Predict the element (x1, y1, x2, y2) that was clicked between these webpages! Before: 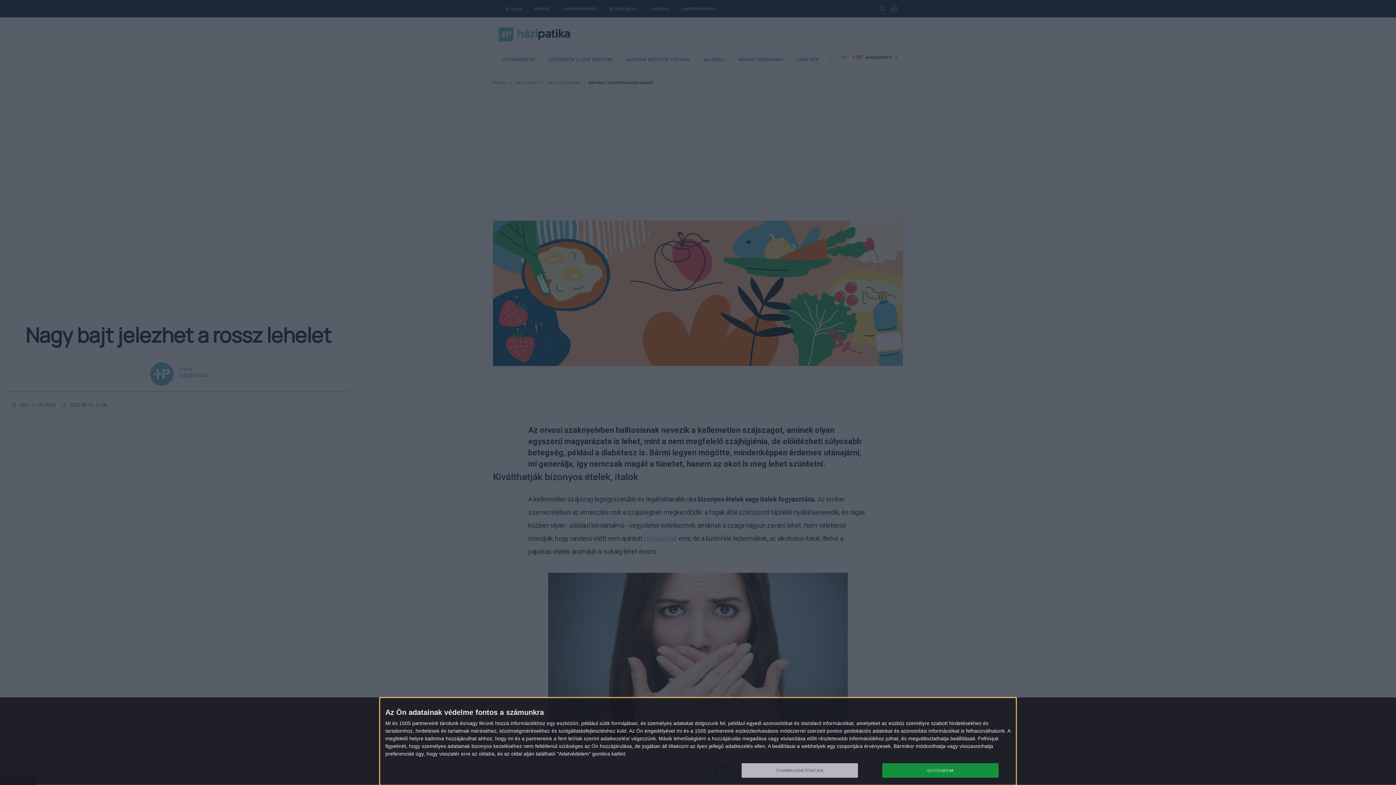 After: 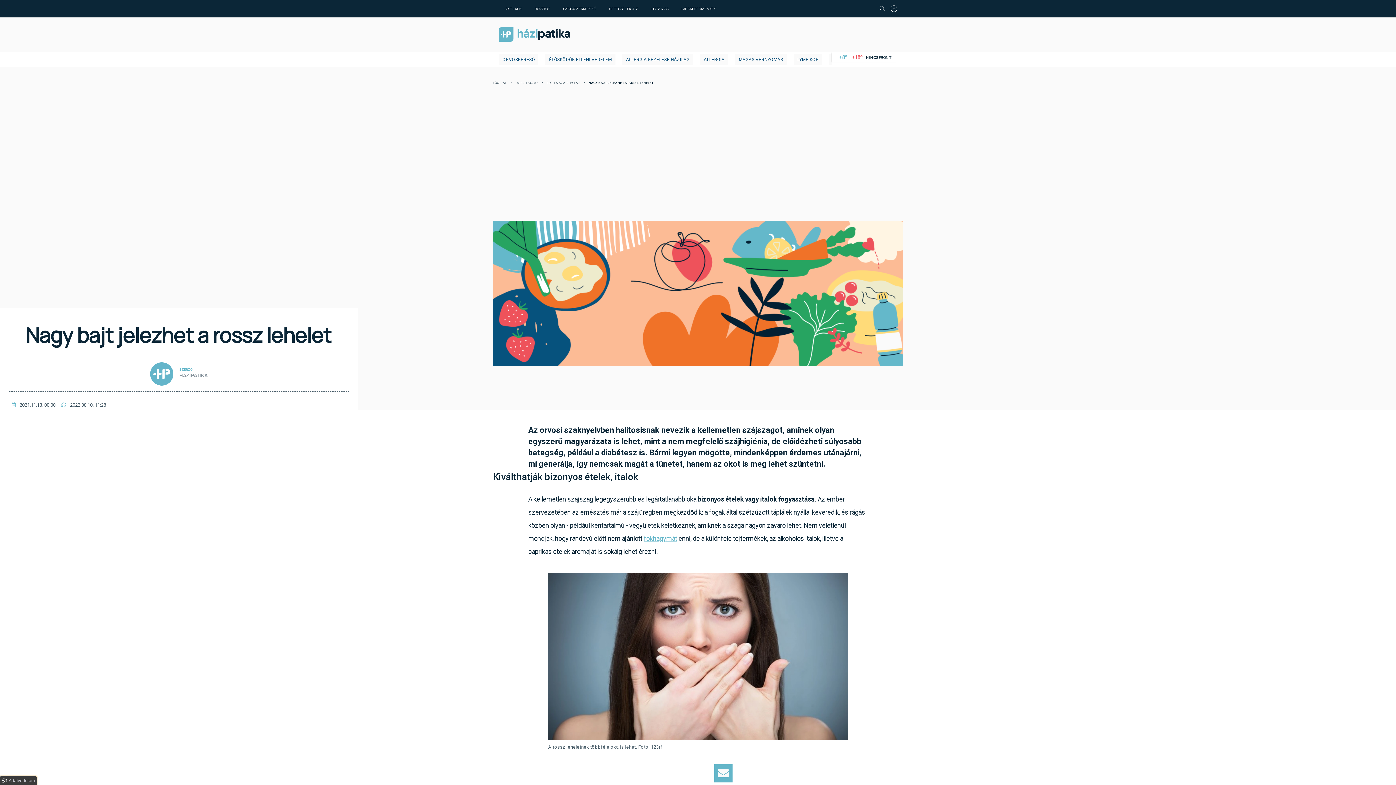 Action: label: ELFOGADOM bbox: (882, 763, 998, 778)